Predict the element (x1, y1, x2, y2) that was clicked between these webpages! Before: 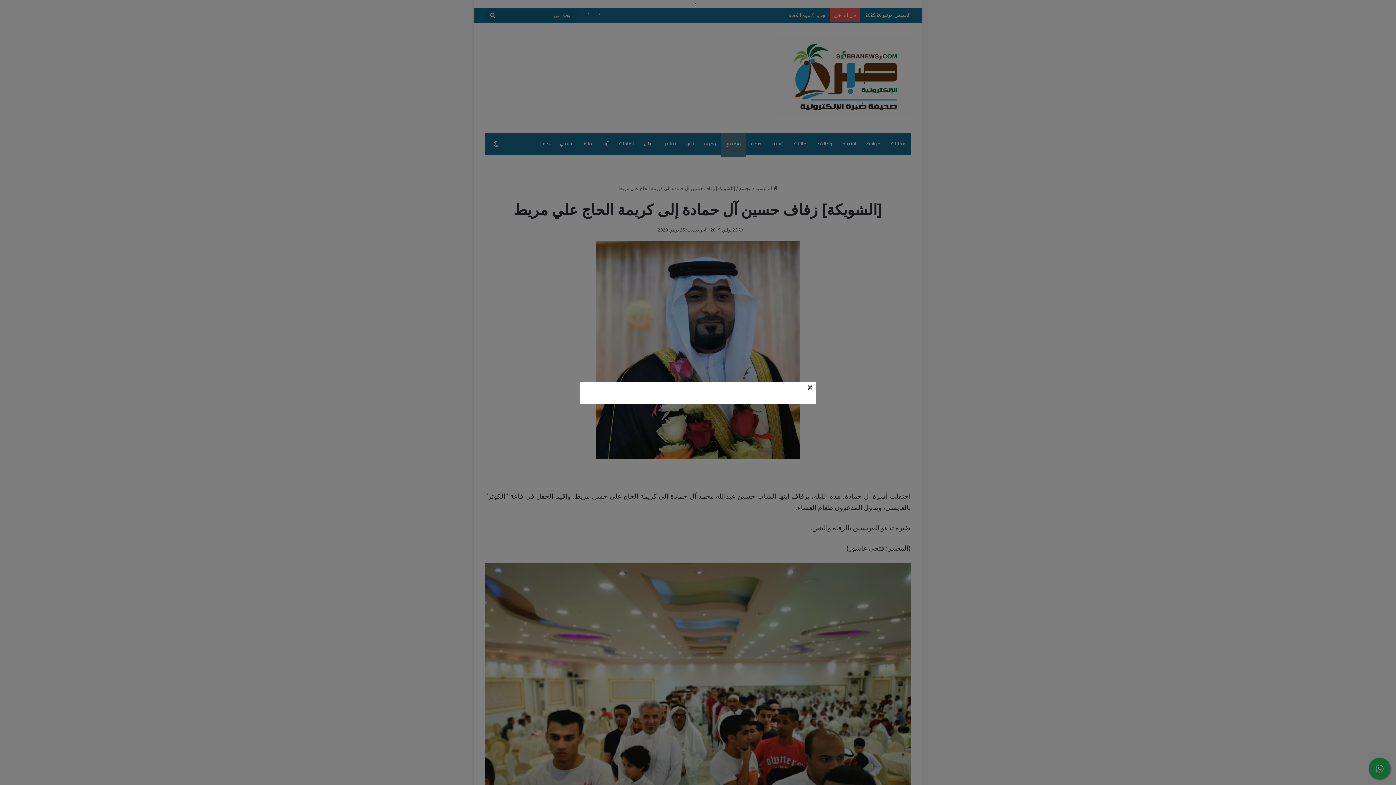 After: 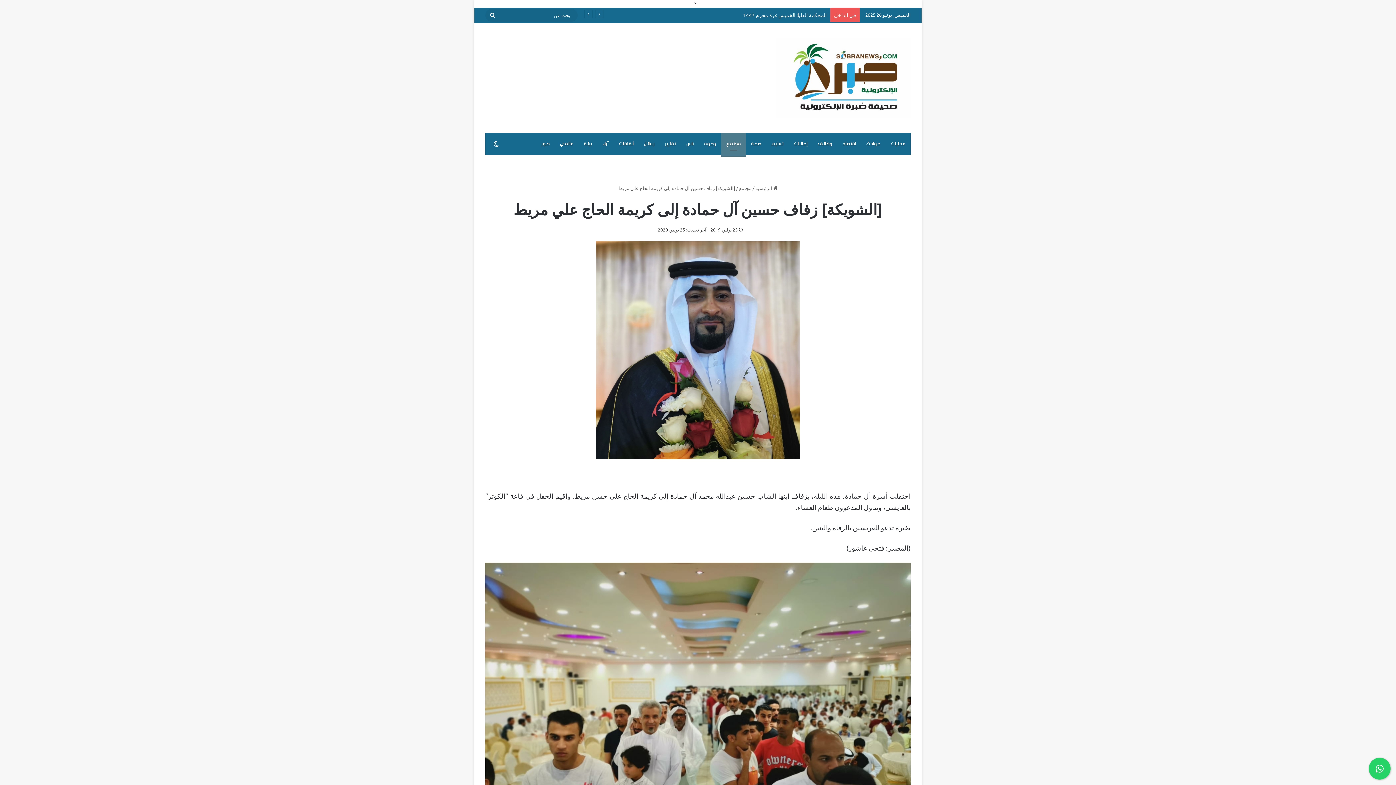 Action: bbox: (807, 383, 813, 388) label: ×